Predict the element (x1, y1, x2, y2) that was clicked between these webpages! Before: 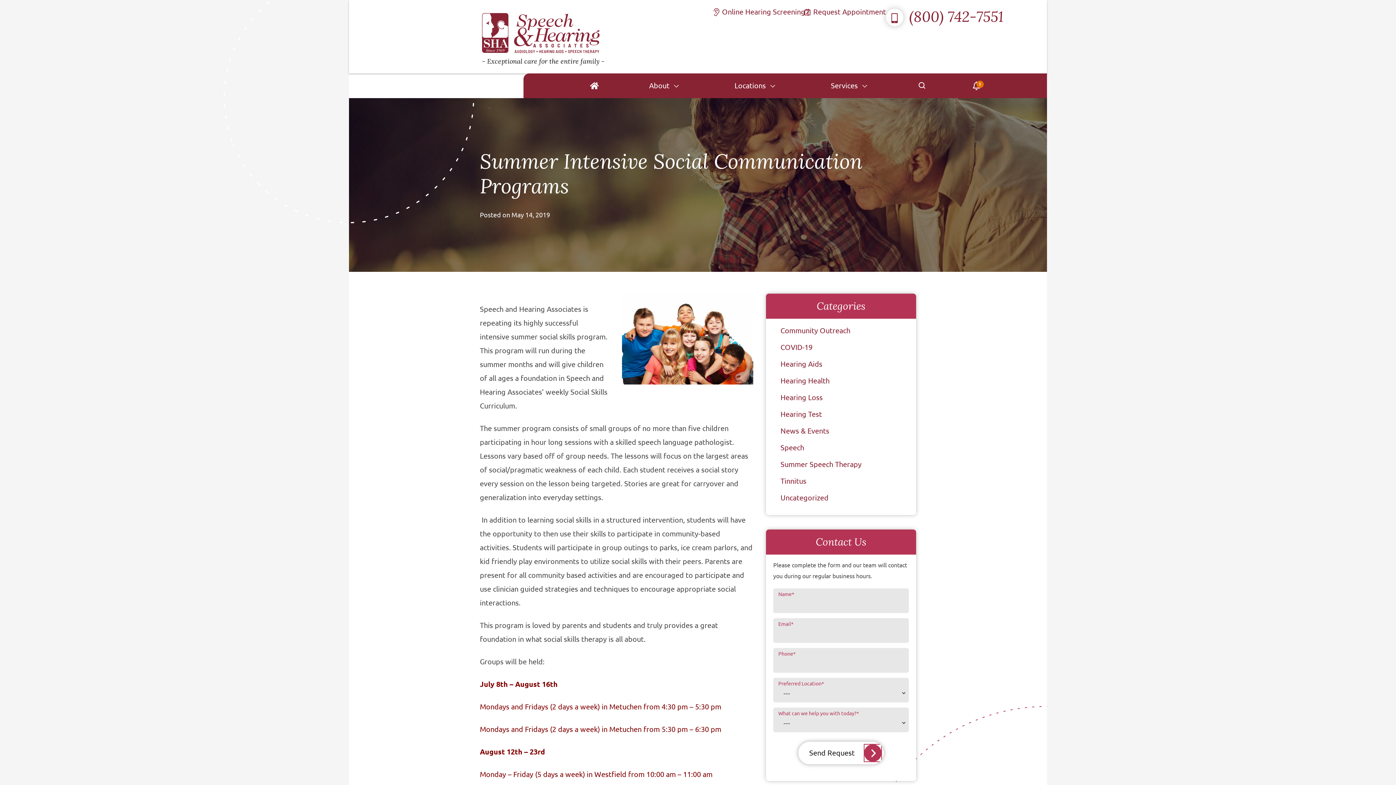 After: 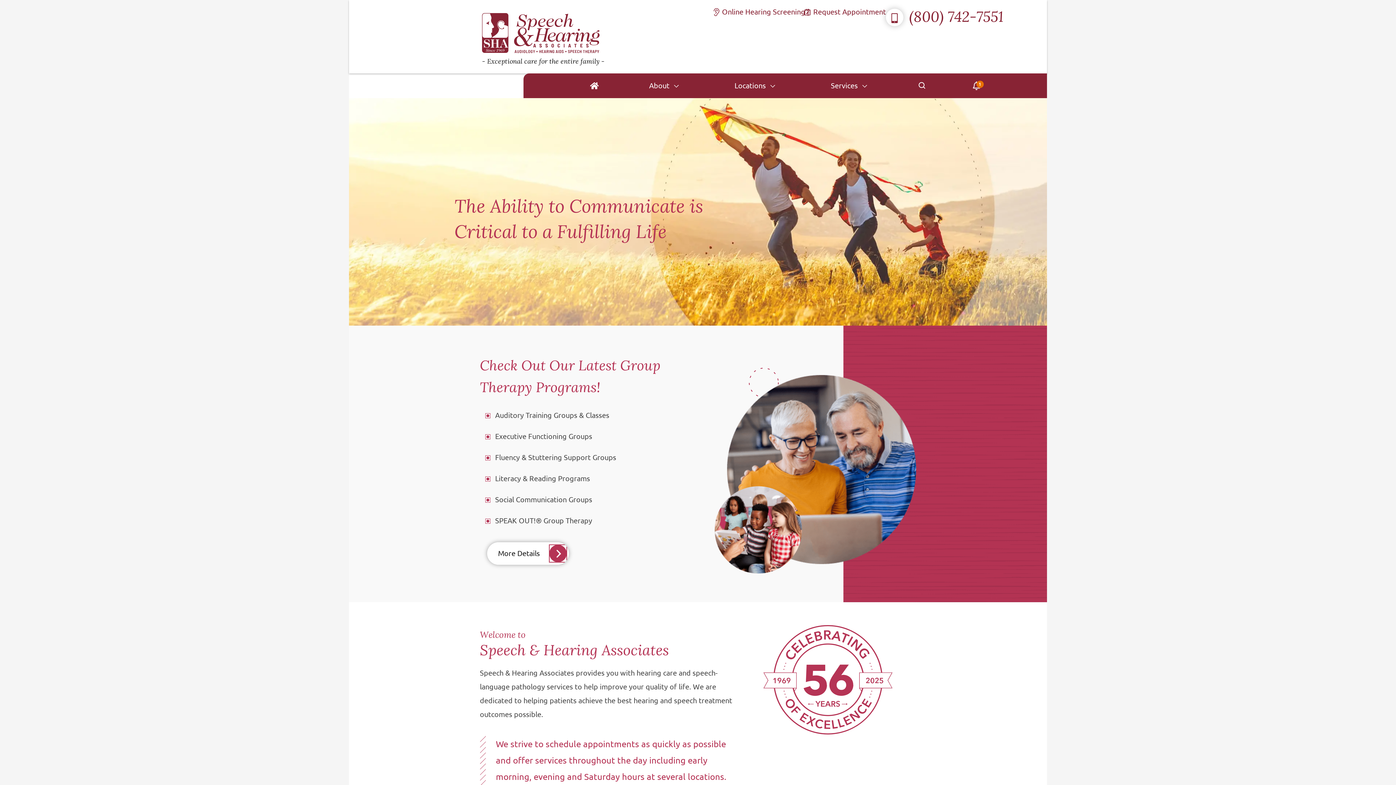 Action: label: Speech & Hearing Associates Home bbox: (482, 13, 604, 60)